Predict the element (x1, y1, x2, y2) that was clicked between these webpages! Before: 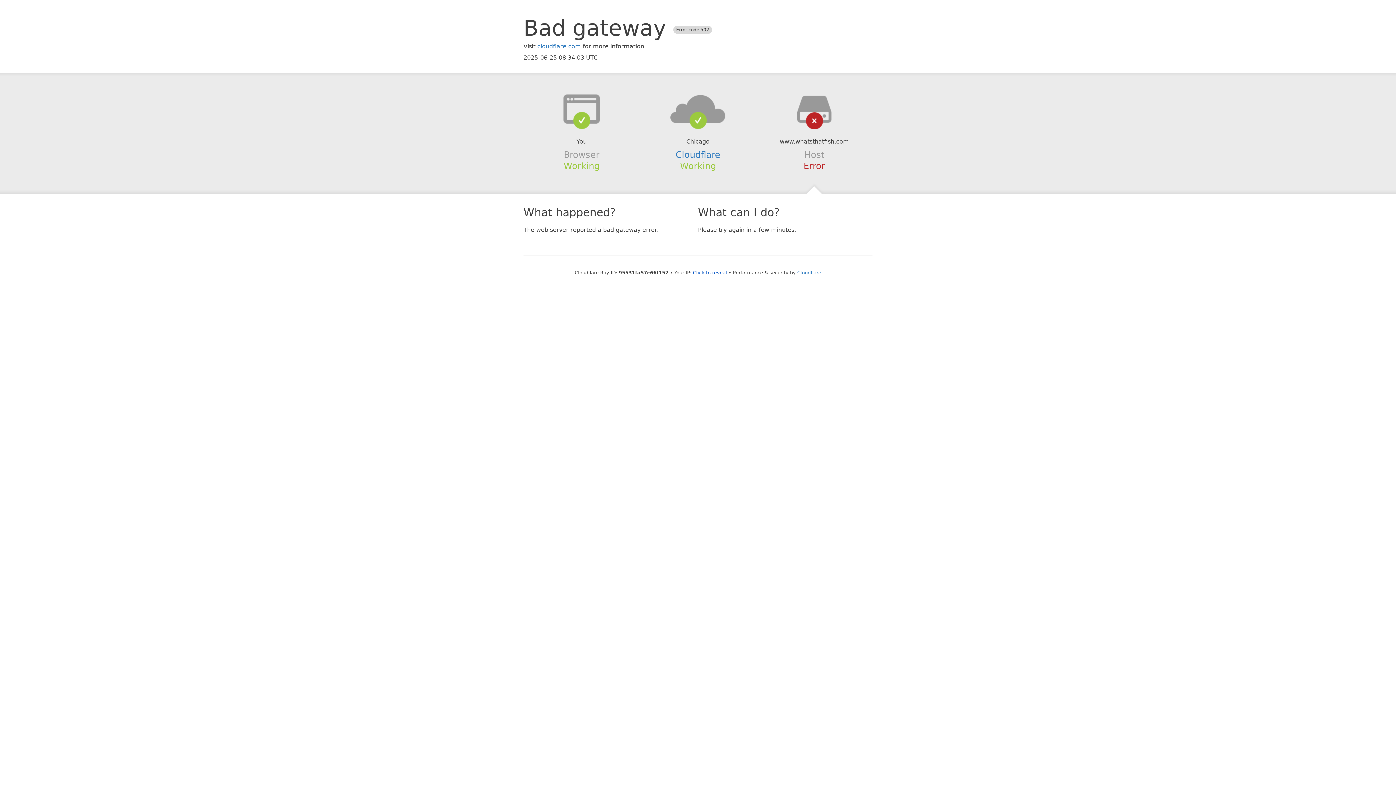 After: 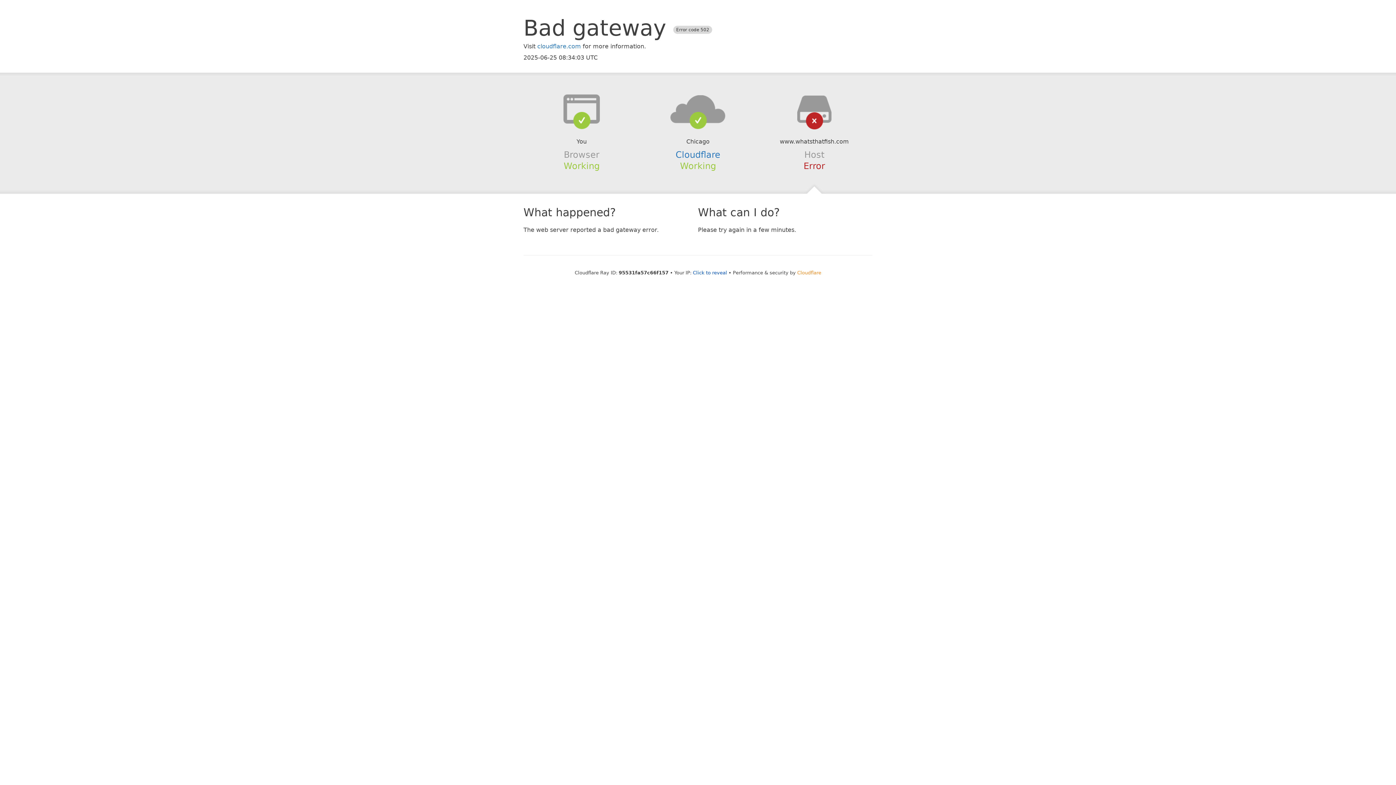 Action: bbox: (797, 270, 821, 275) label: Cloudflare